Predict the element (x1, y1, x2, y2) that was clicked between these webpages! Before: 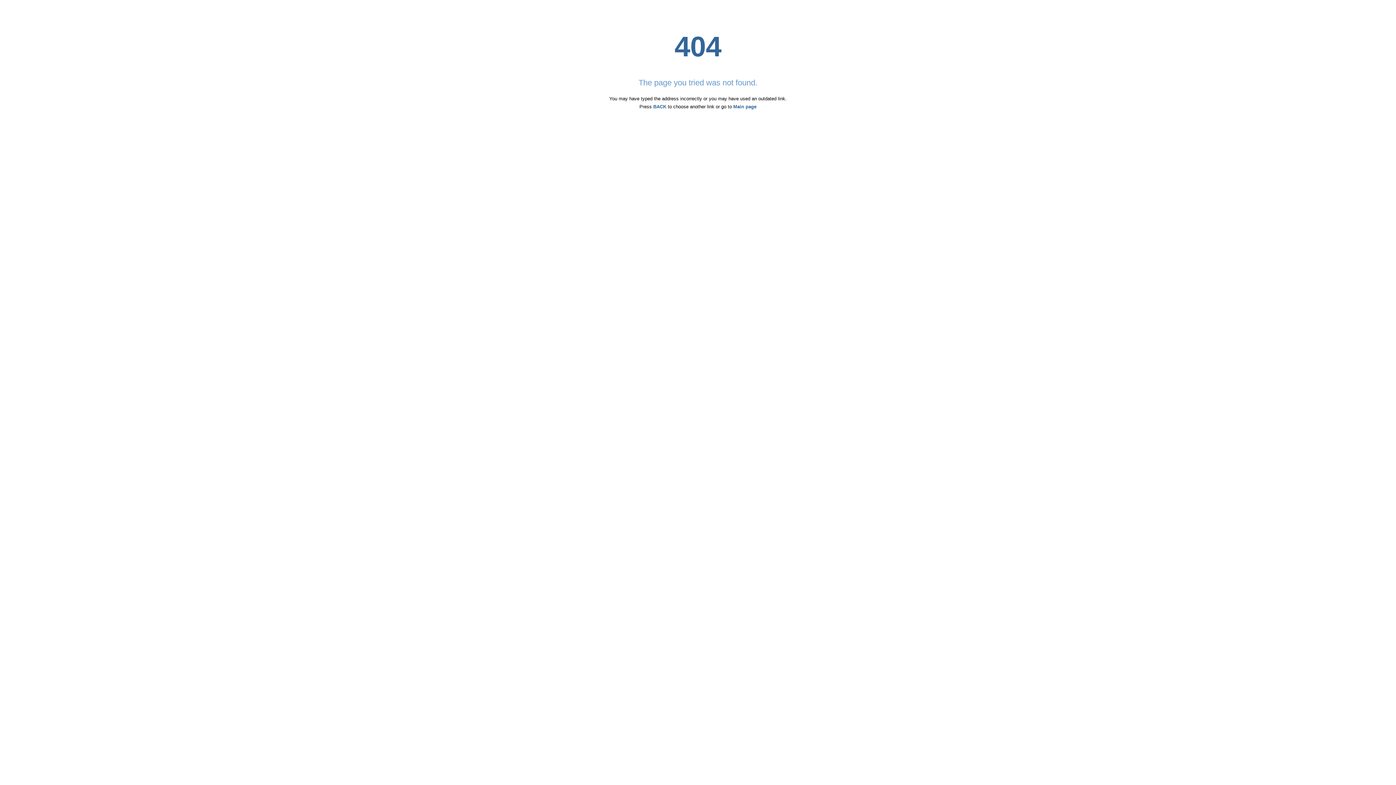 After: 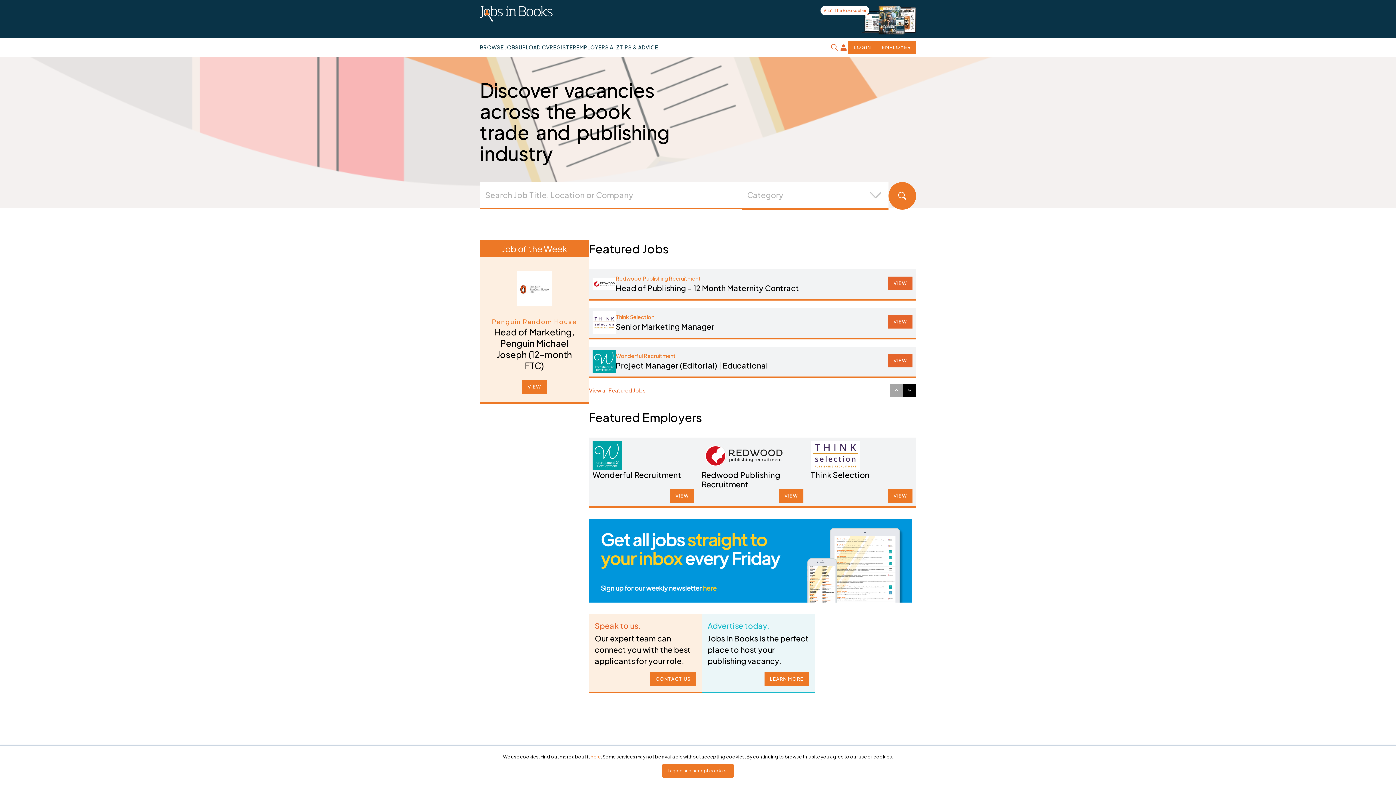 Action: bbox: (733, 104, 756, 109) label: Main page